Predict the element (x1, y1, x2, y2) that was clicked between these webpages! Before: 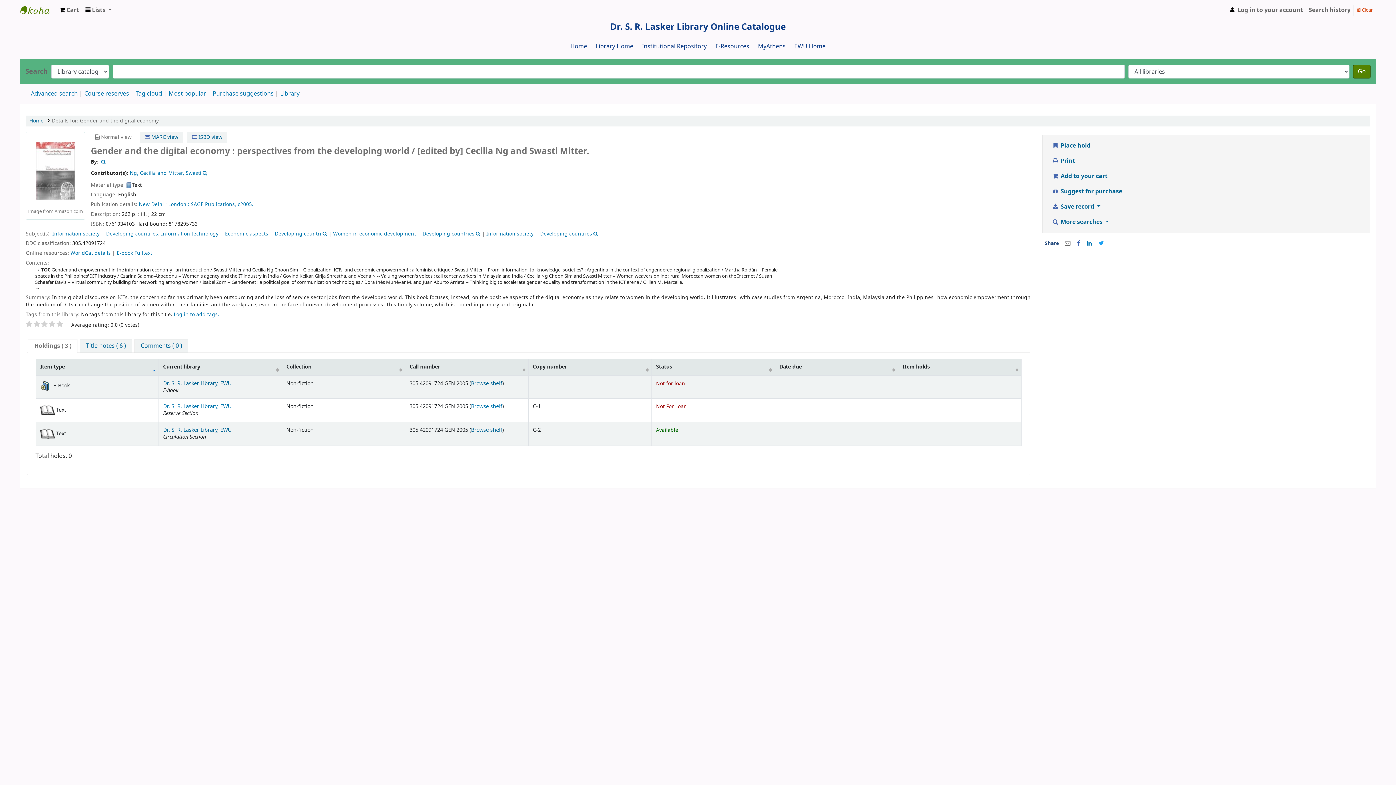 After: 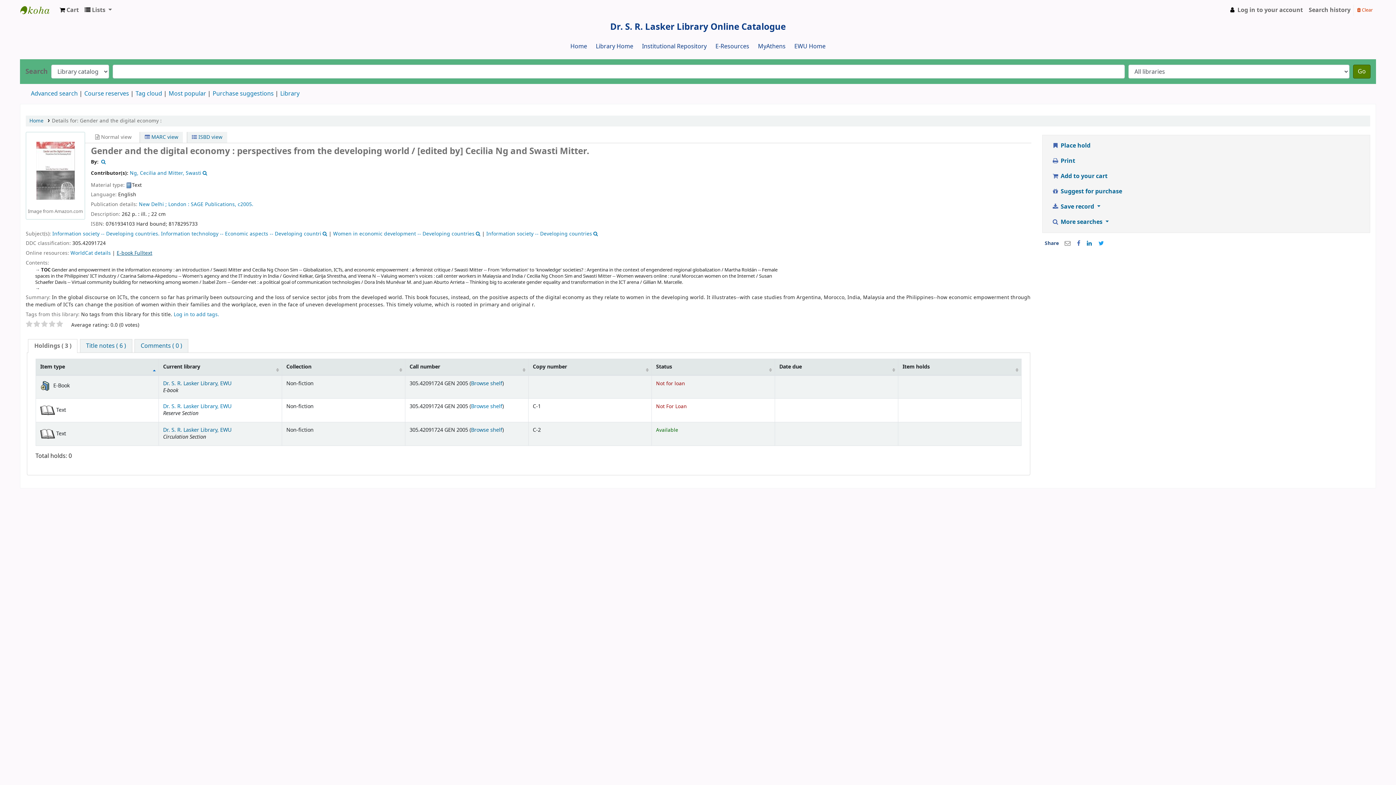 Action: bbox: (116, 249, 152, 257) label: E-book Fulltext